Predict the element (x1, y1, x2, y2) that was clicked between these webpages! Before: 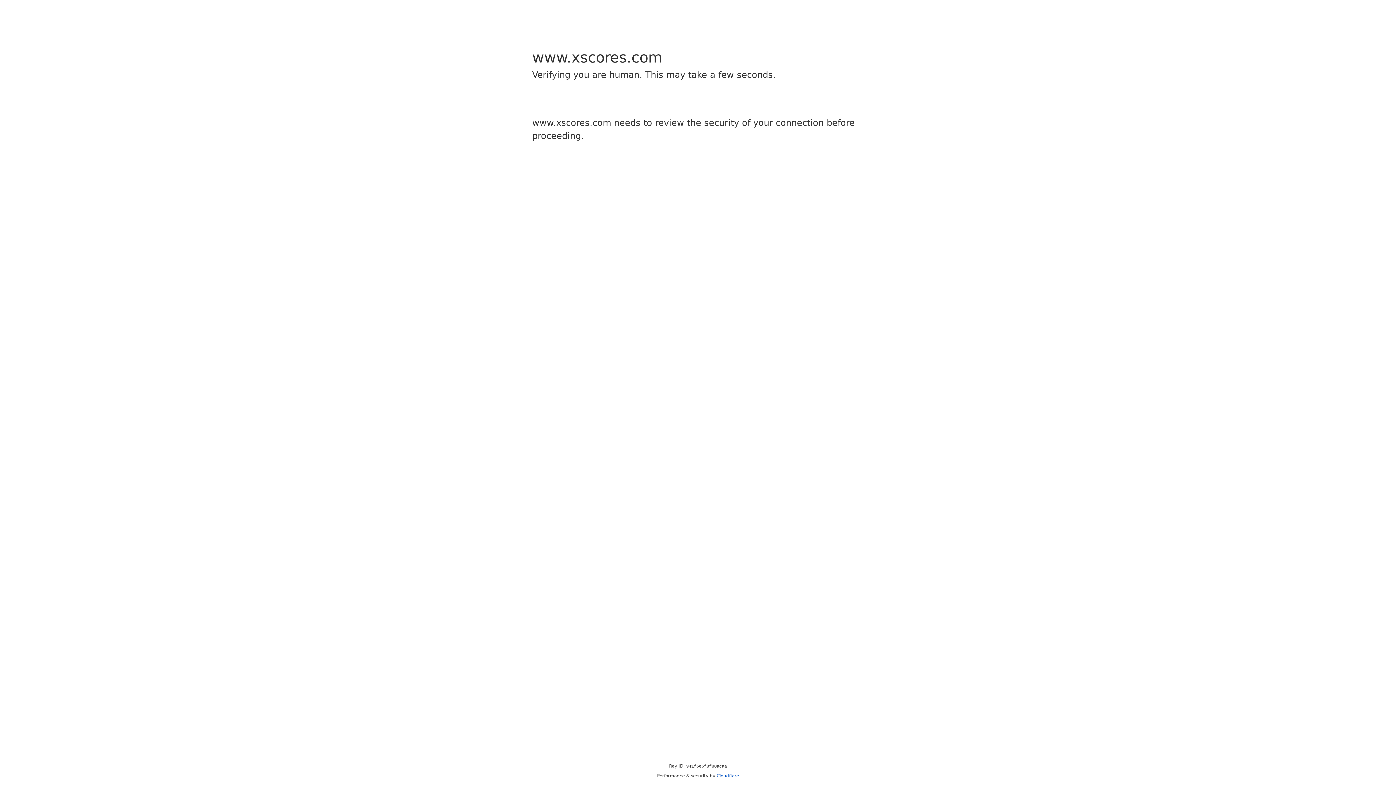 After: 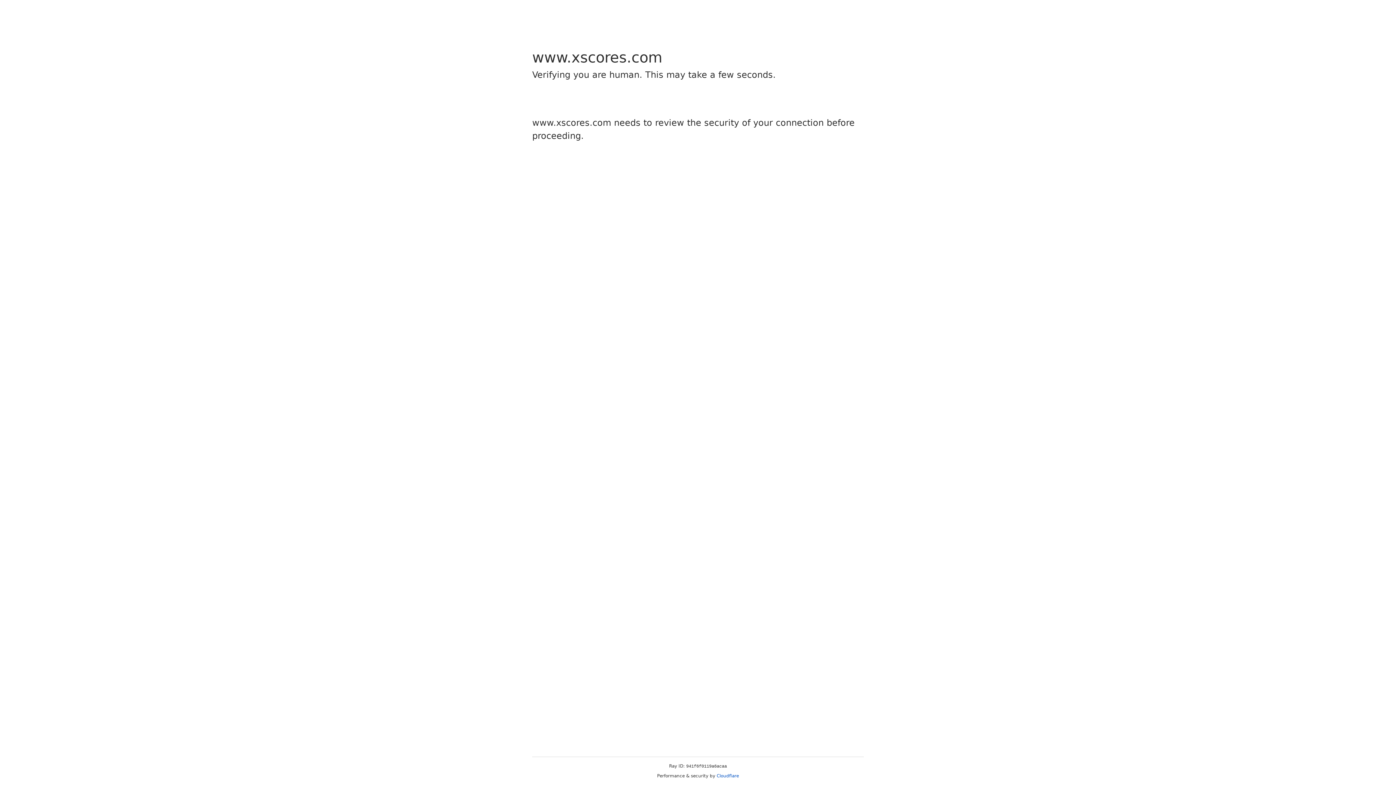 Action: bbox: (716, 773, 739, 778) label: Cloudflare